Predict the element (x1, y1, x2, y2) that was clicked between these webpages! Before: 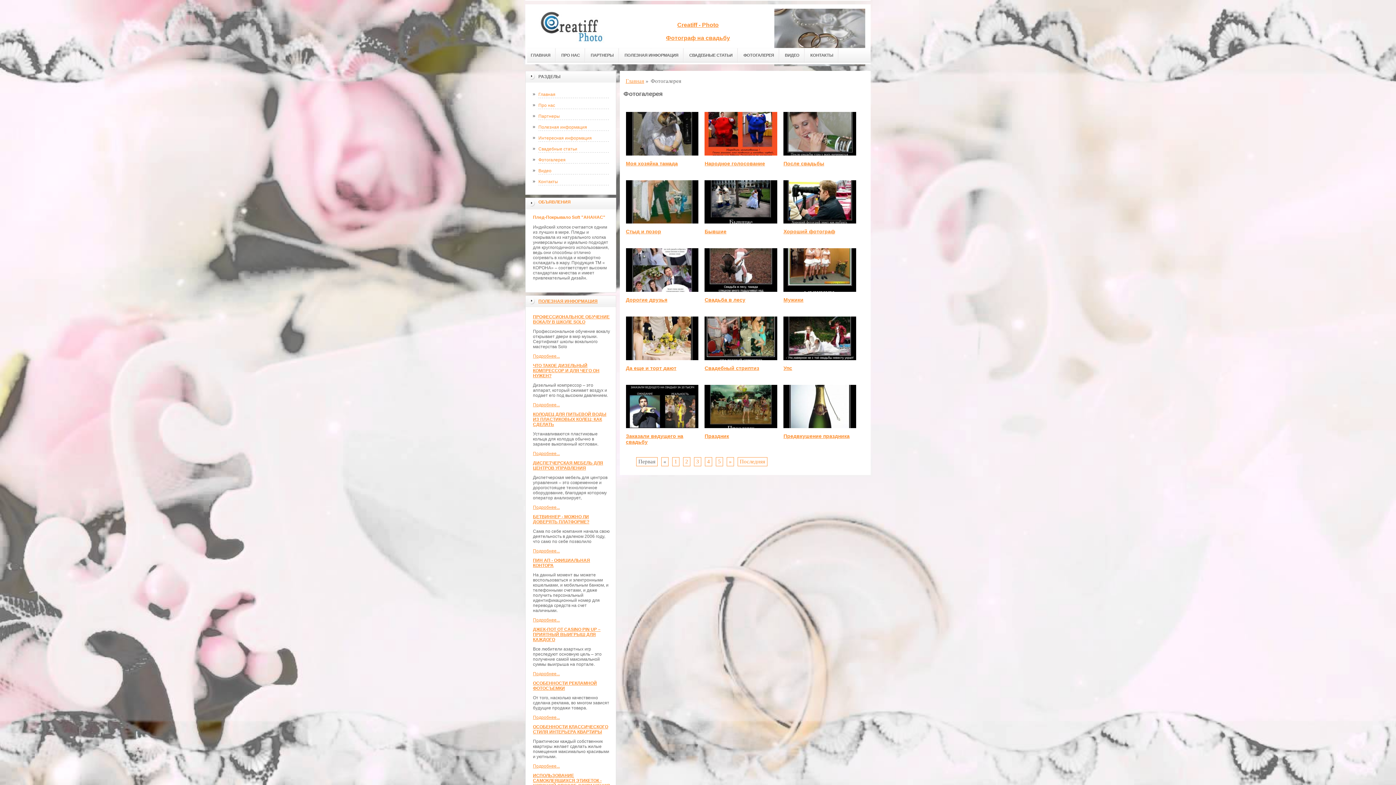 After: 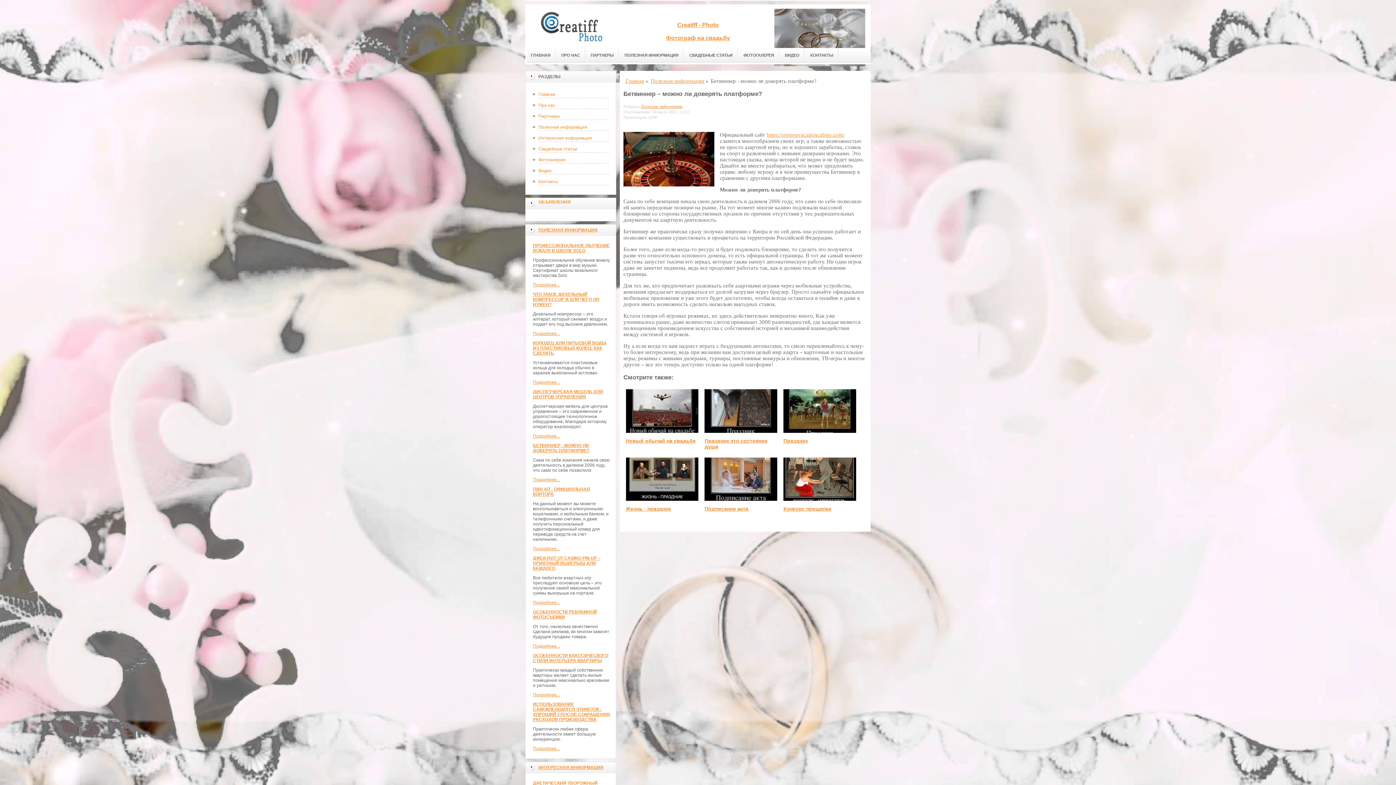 Action: bbox: (533, 548, 560, 553) label: Подробнее...